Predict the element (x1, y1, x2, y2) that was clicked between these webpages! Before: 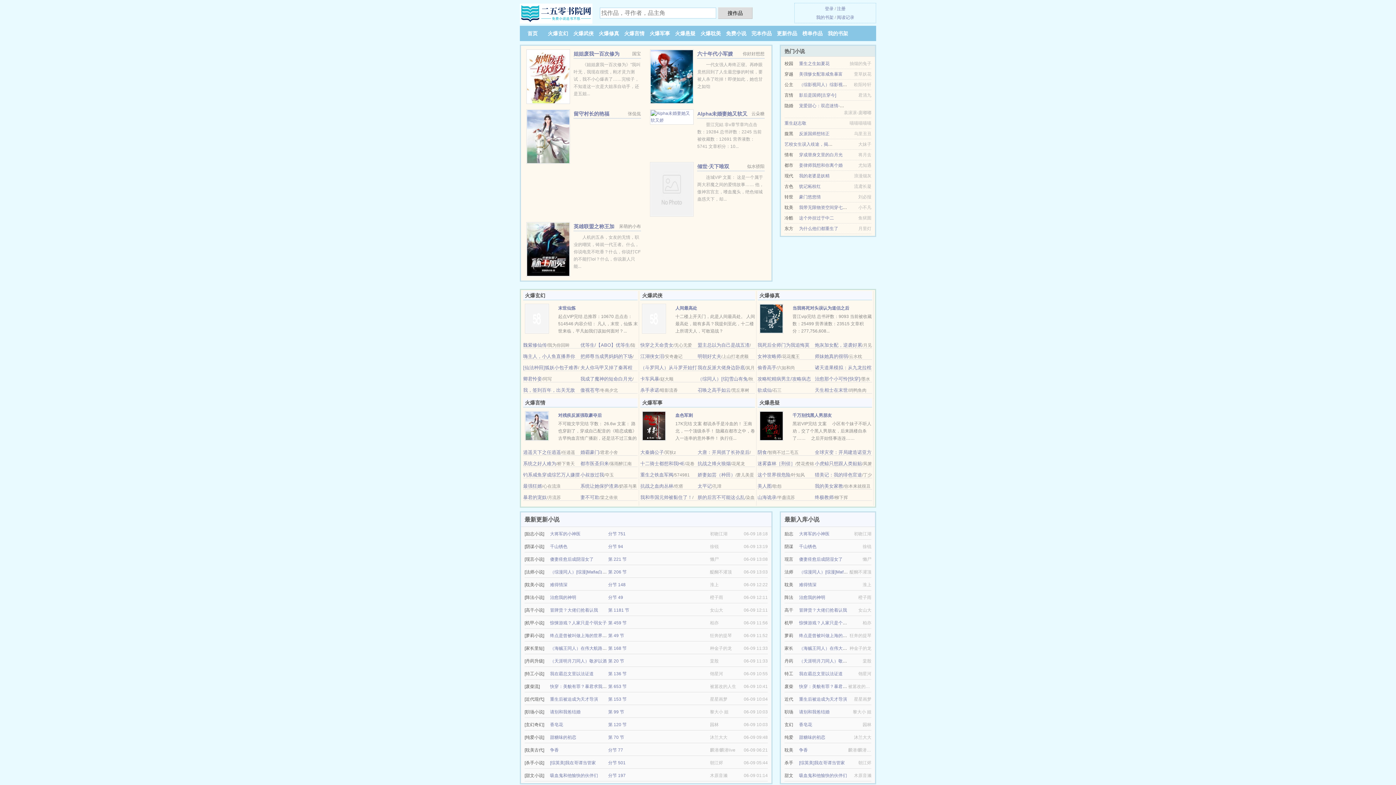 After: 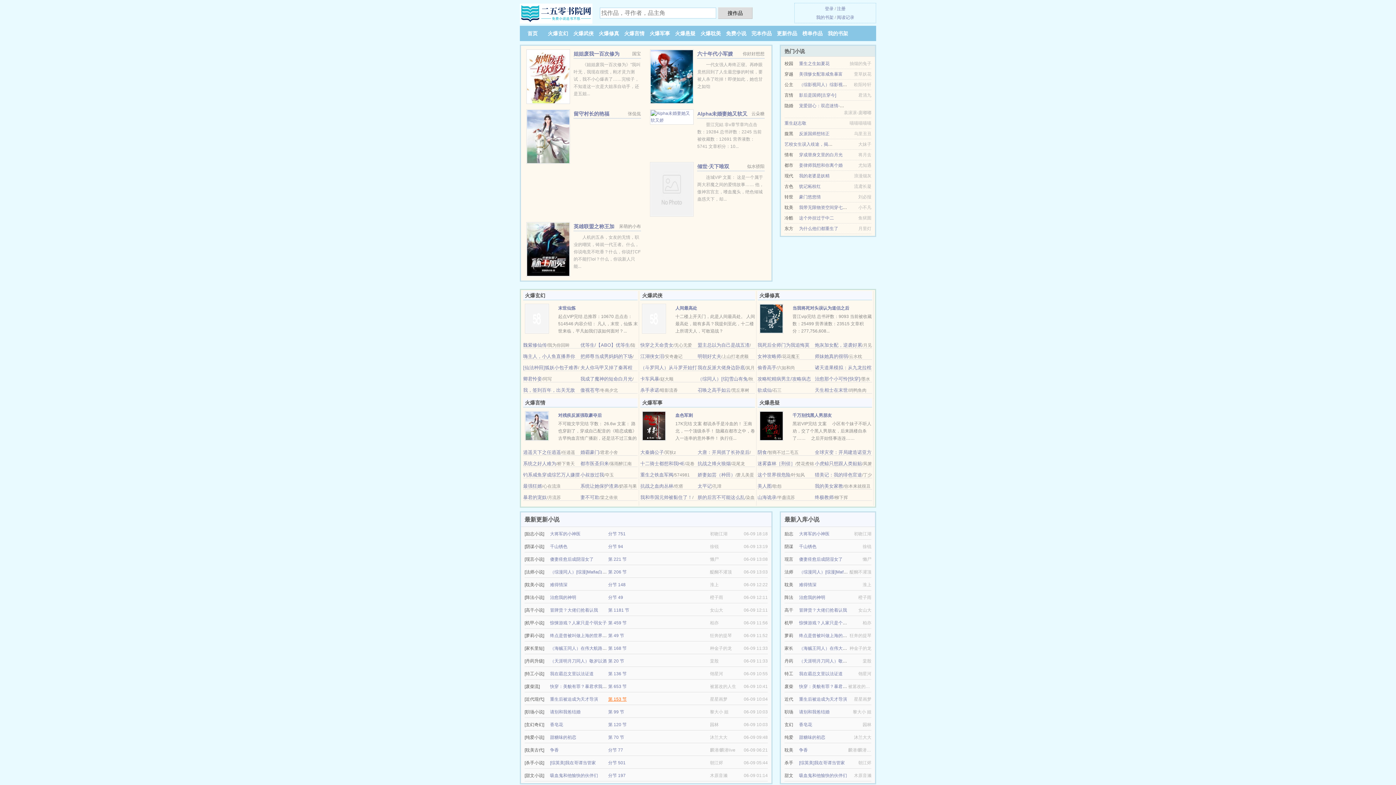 Action: bbox: (608, 697, 626, 702) label: 第 153 节